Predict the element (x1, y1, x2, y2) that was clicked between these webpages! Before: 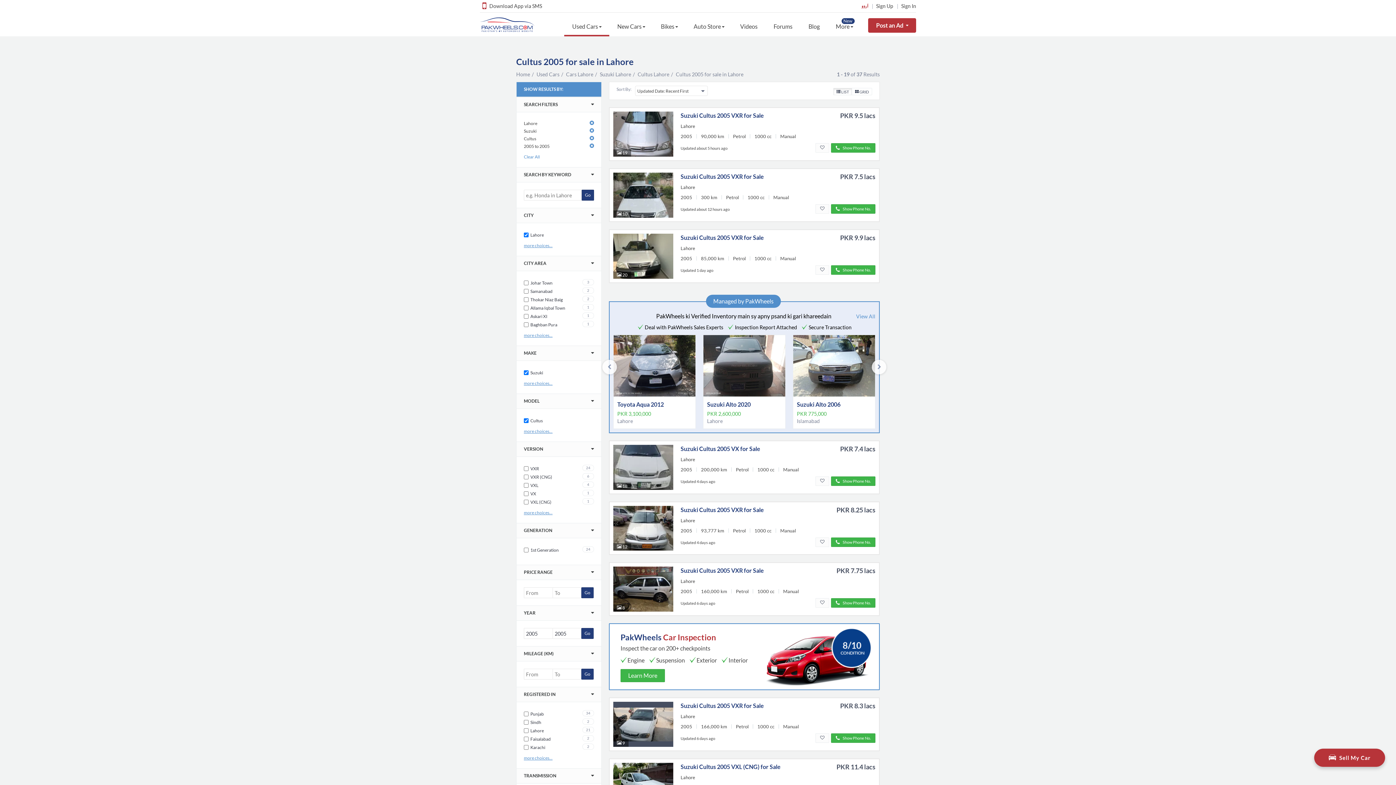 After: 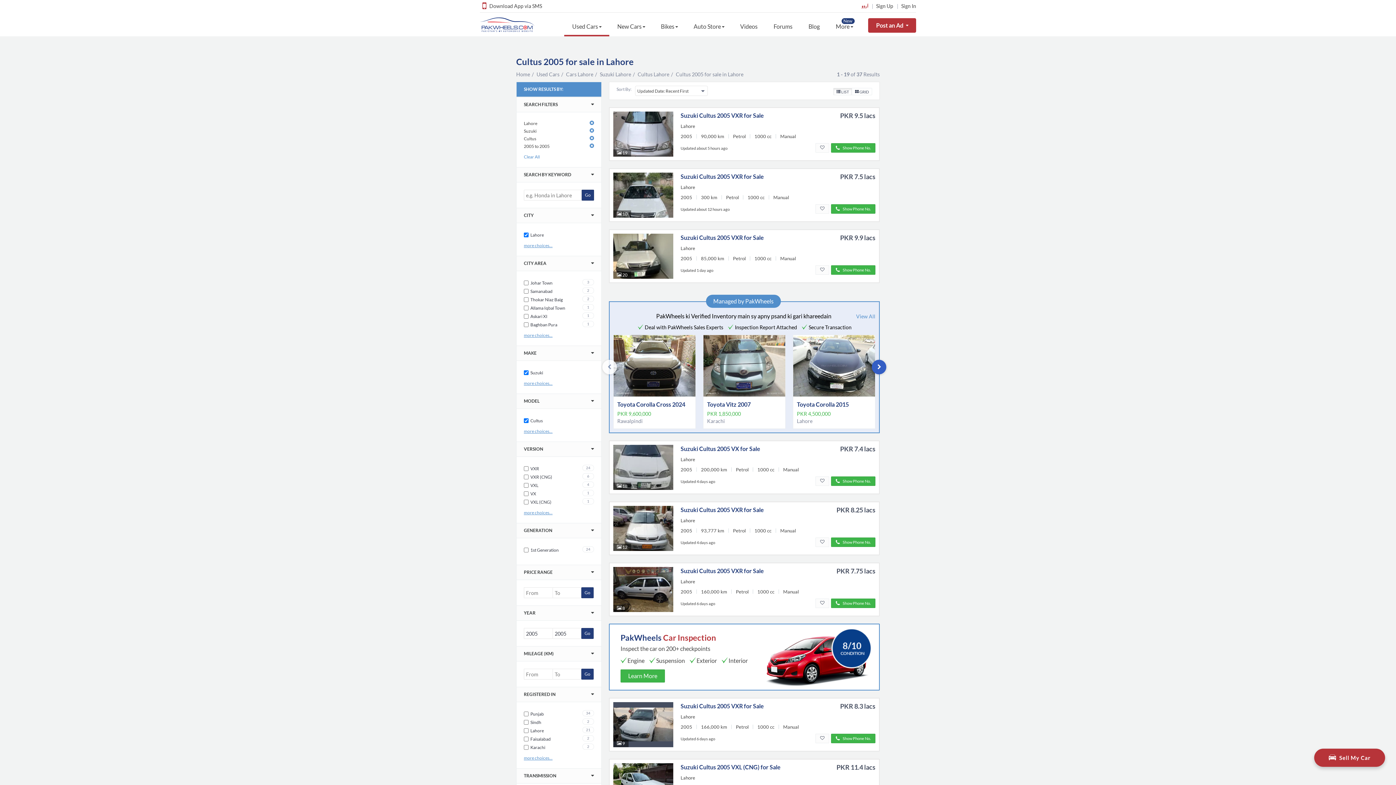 Action: bbox: (872, 360, 886, 374)